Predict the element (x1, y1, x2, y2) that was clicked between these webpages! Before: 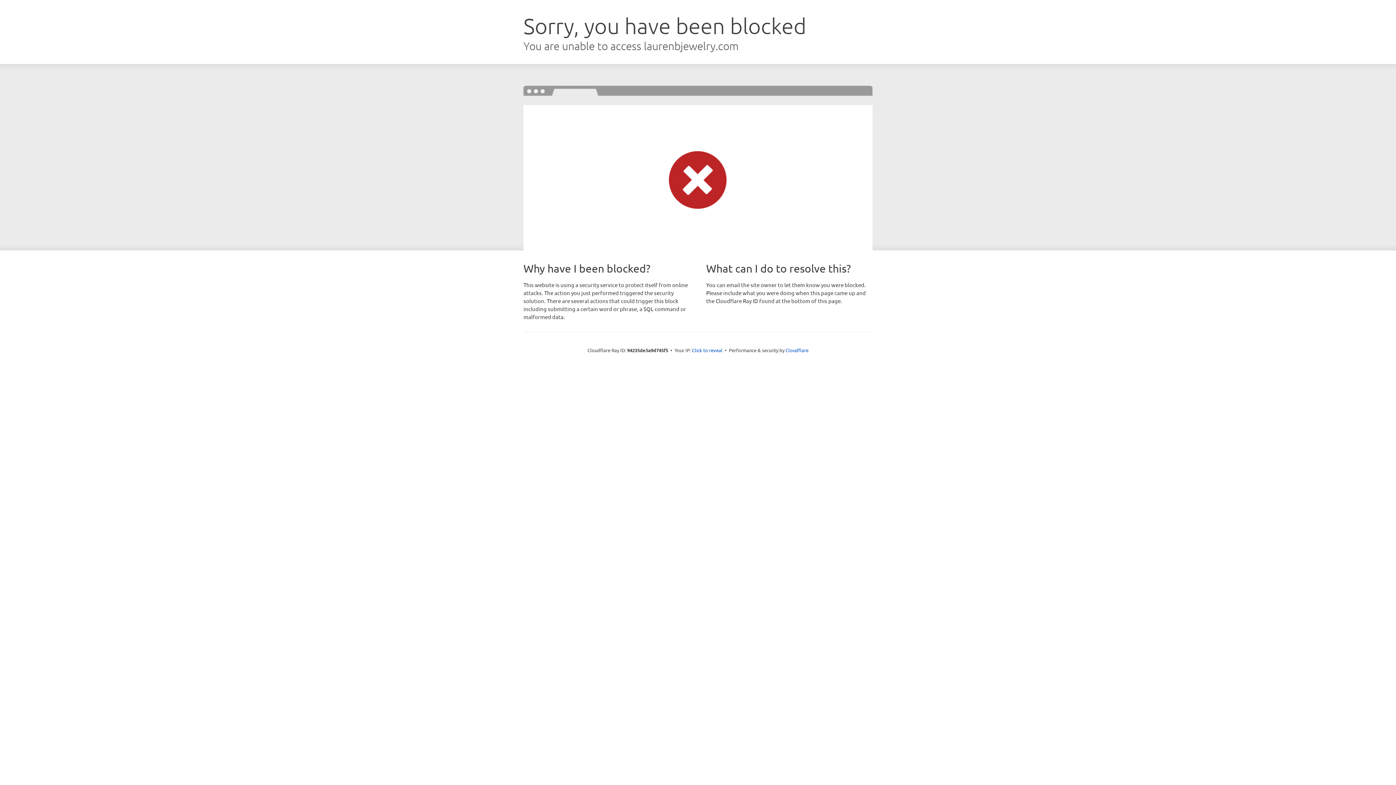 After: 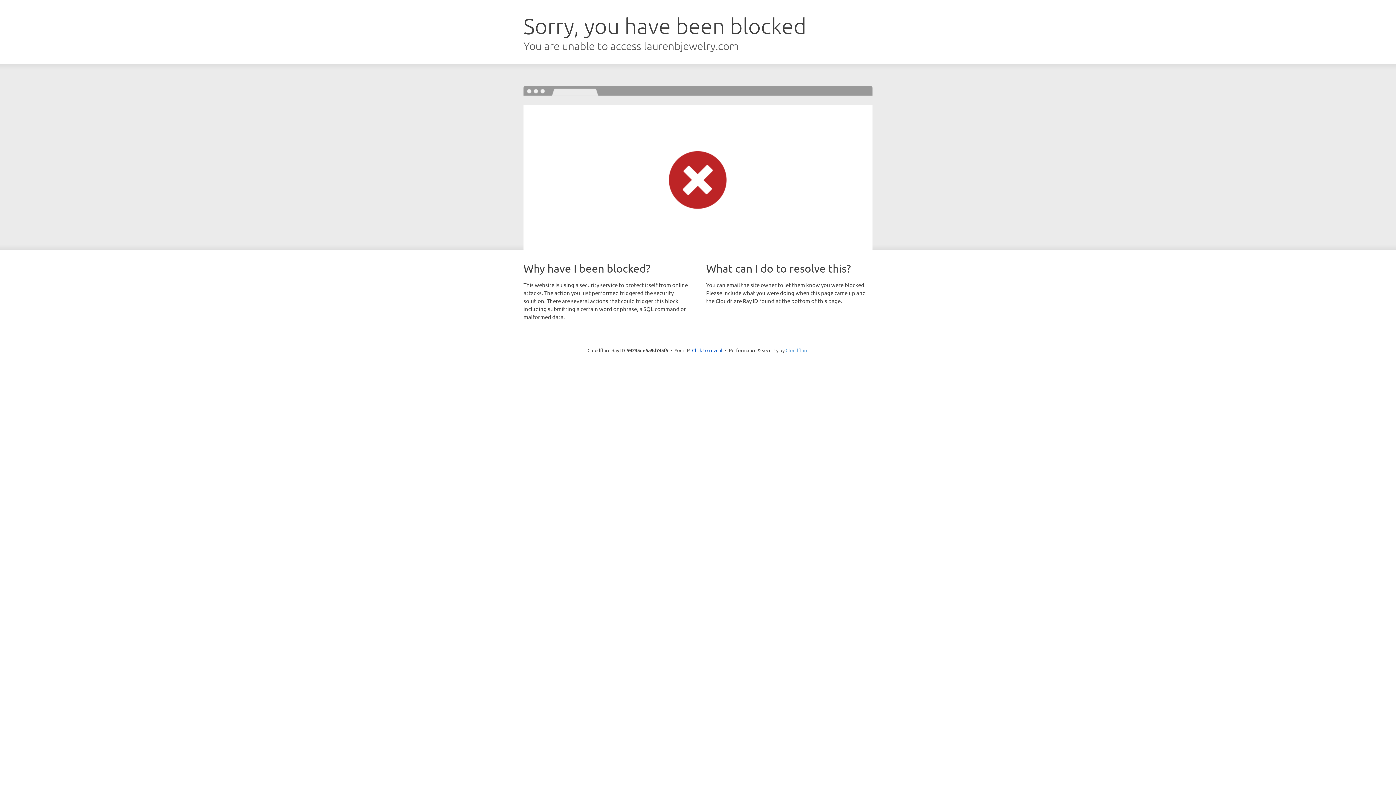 Action: label: Cloudflare bbox: (785, 347, 808, 353)